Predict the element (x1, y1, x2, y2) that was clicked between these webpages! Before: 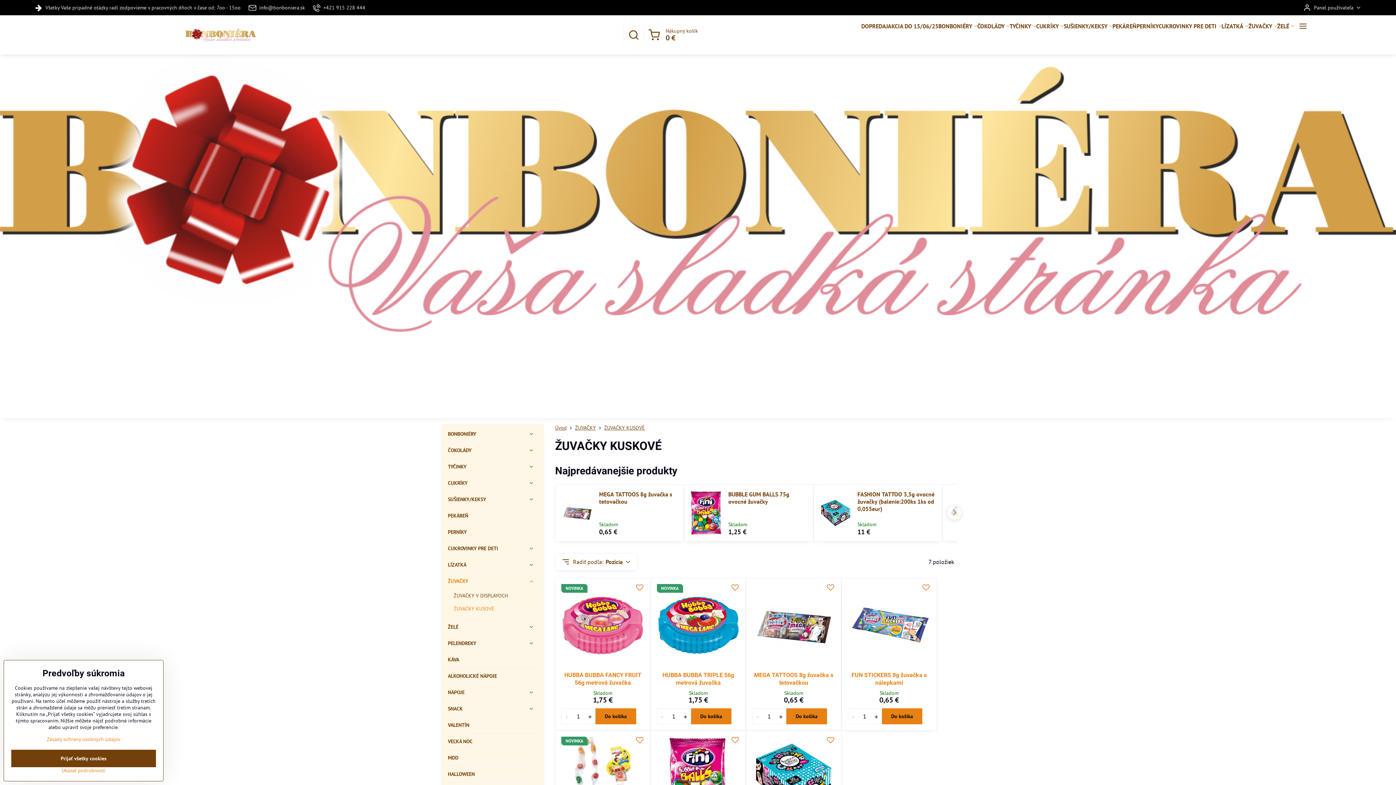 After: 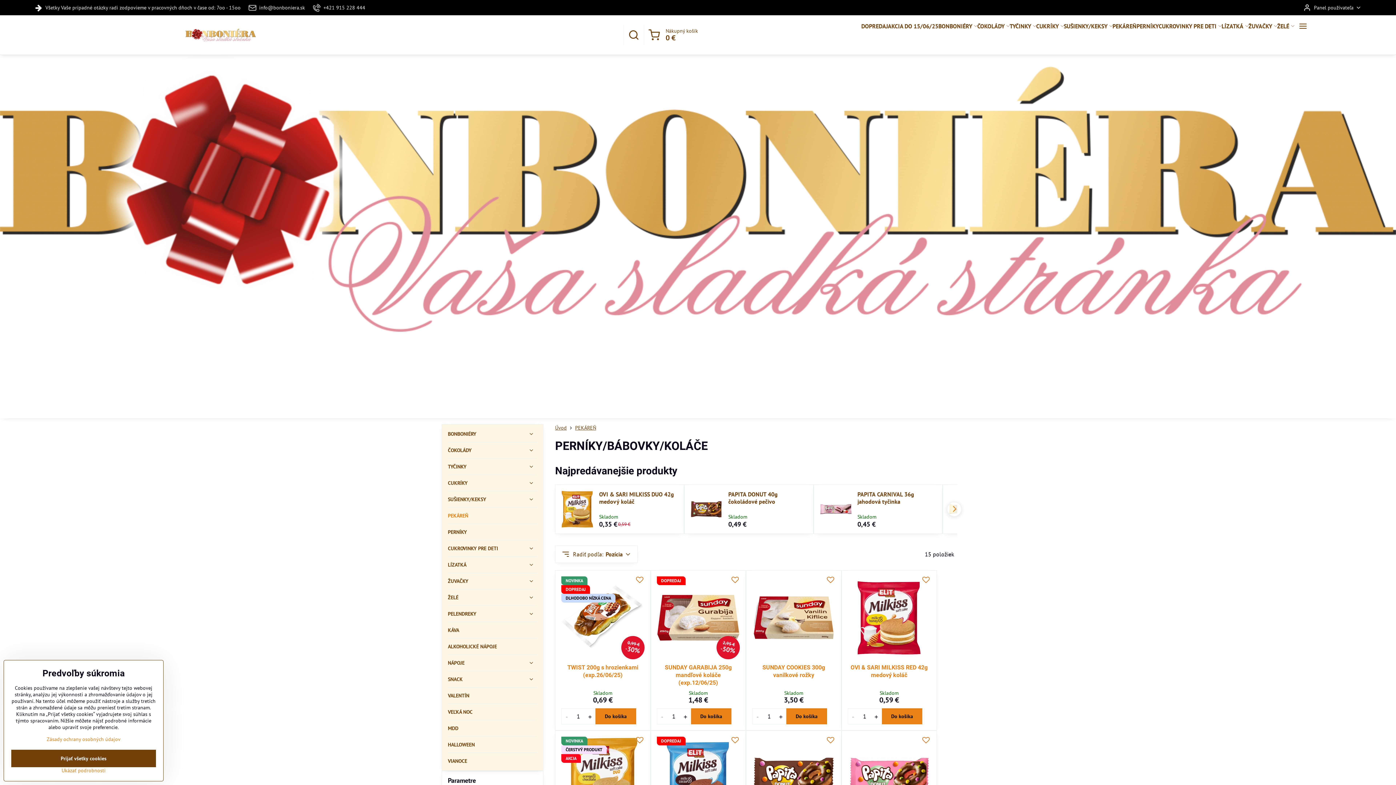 Action: label: PEKÁREŇ bbox: (448, 508, 537, 524)